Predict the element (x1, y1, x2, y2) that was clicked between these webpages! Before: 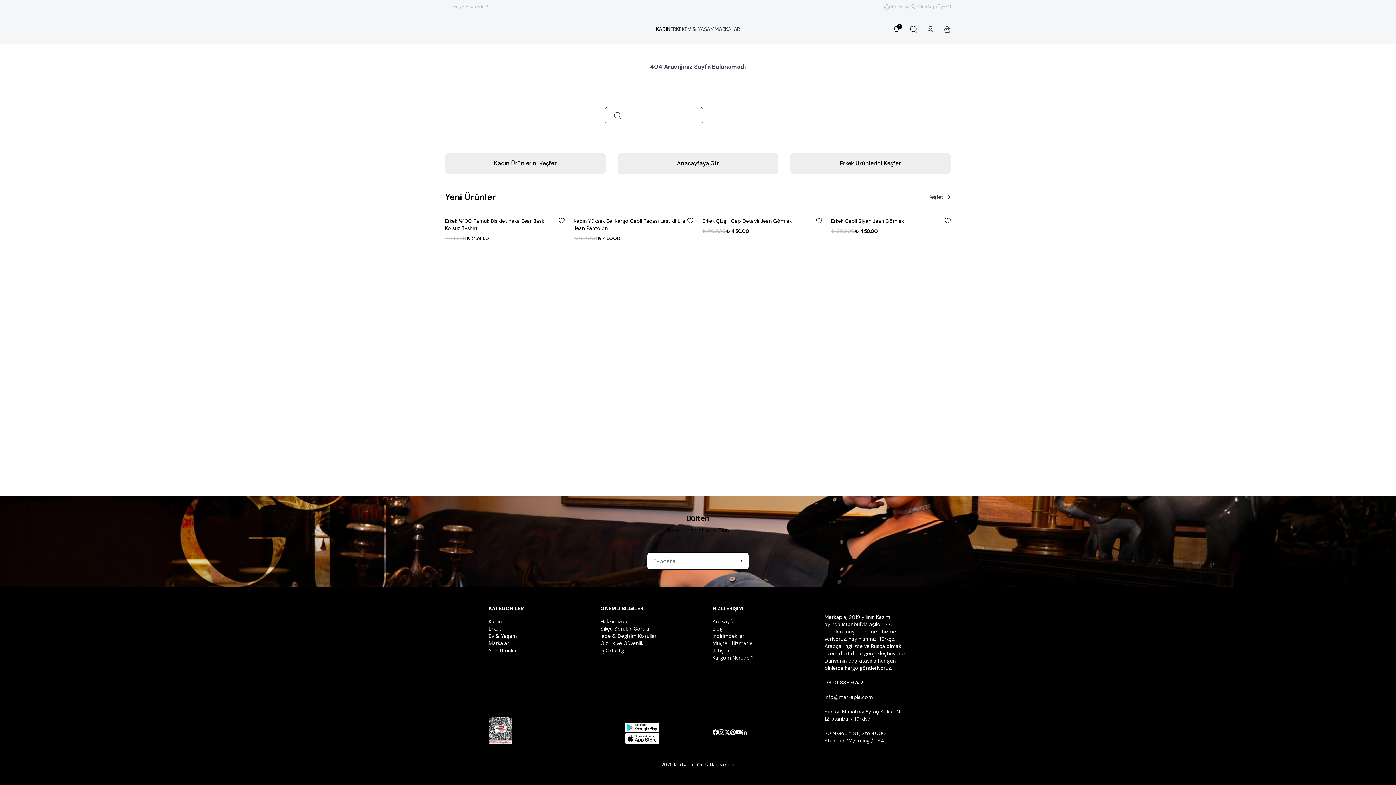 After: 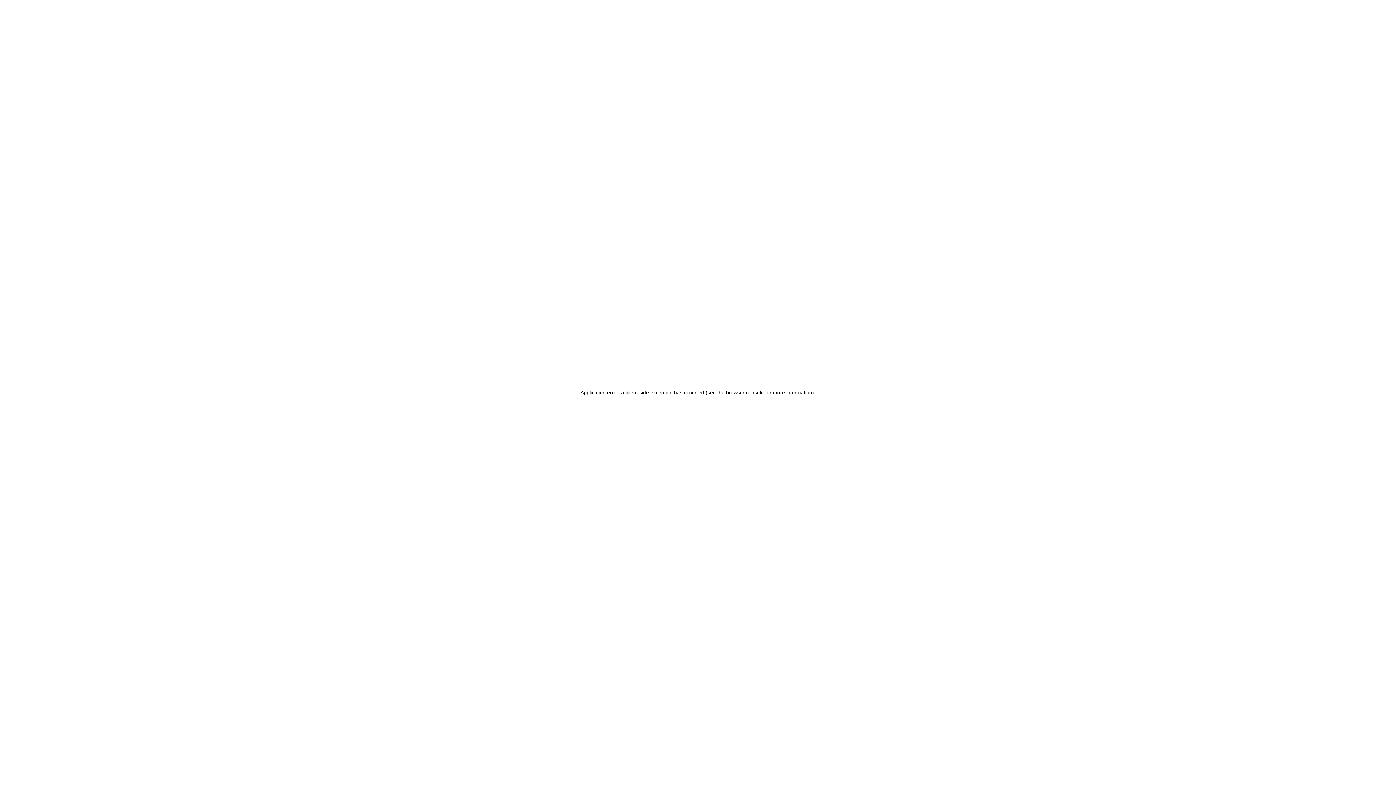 Action: bbox: (600, 618, 683, 625) label: Hakkımızda